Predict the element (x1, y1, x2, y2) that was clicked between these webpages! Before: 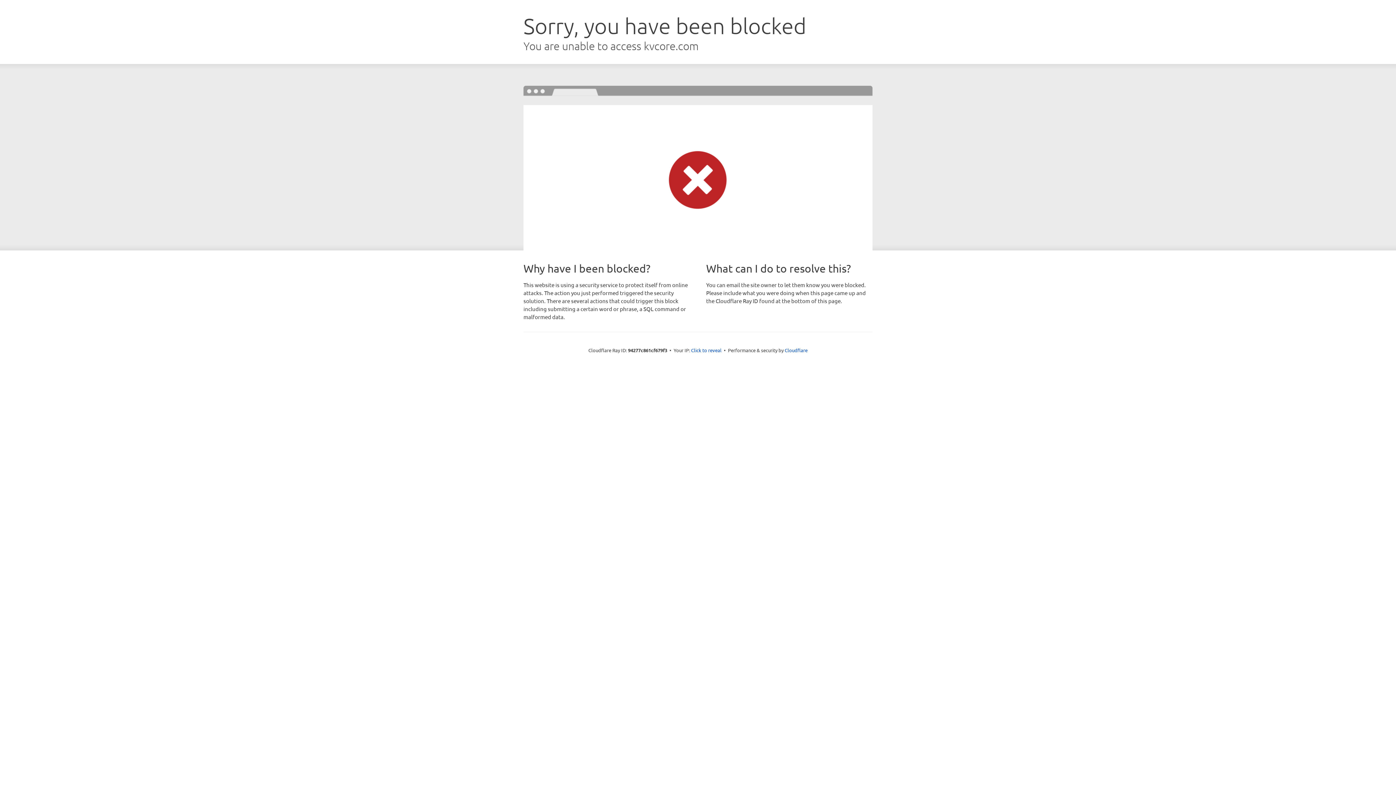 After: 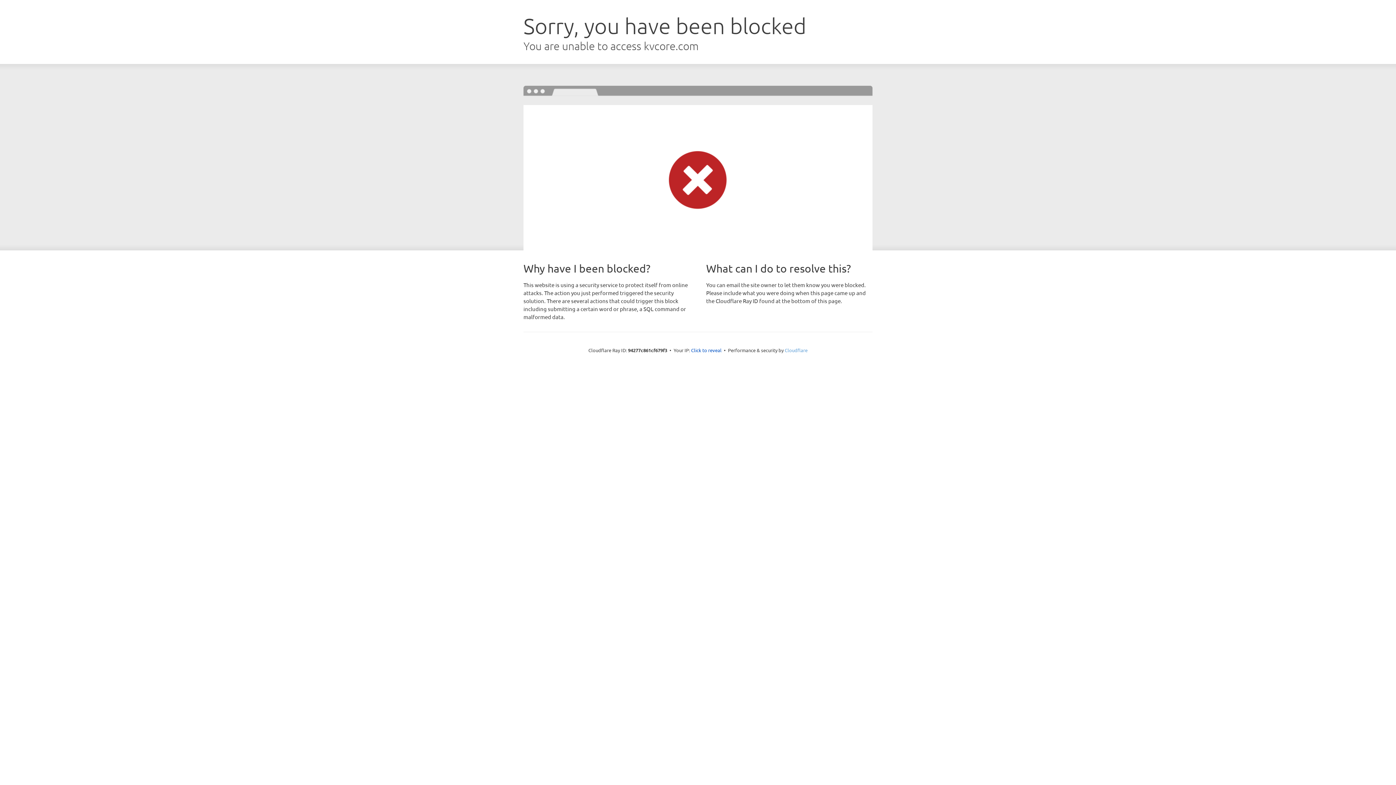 Action: bbox: (784, 347, 807, 353) label: Cloudflare